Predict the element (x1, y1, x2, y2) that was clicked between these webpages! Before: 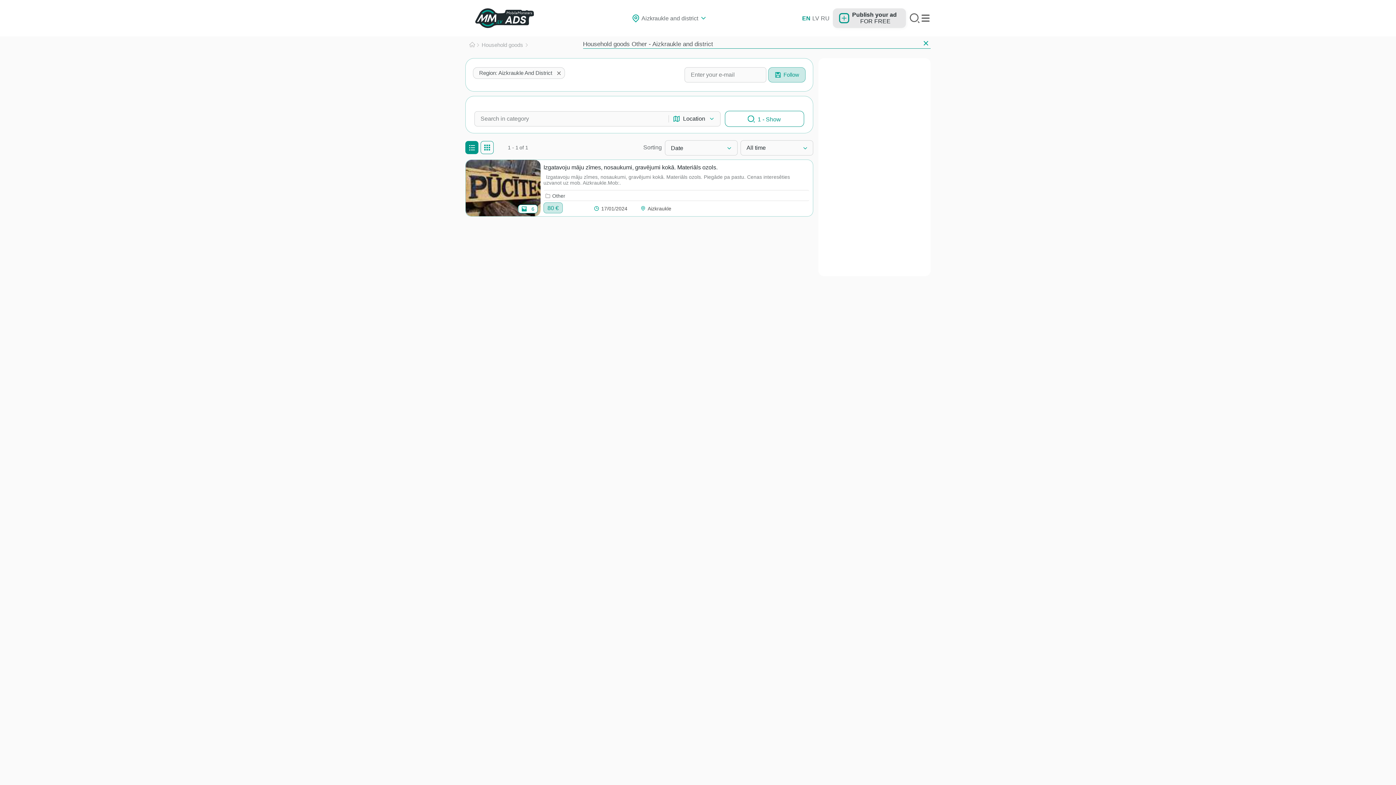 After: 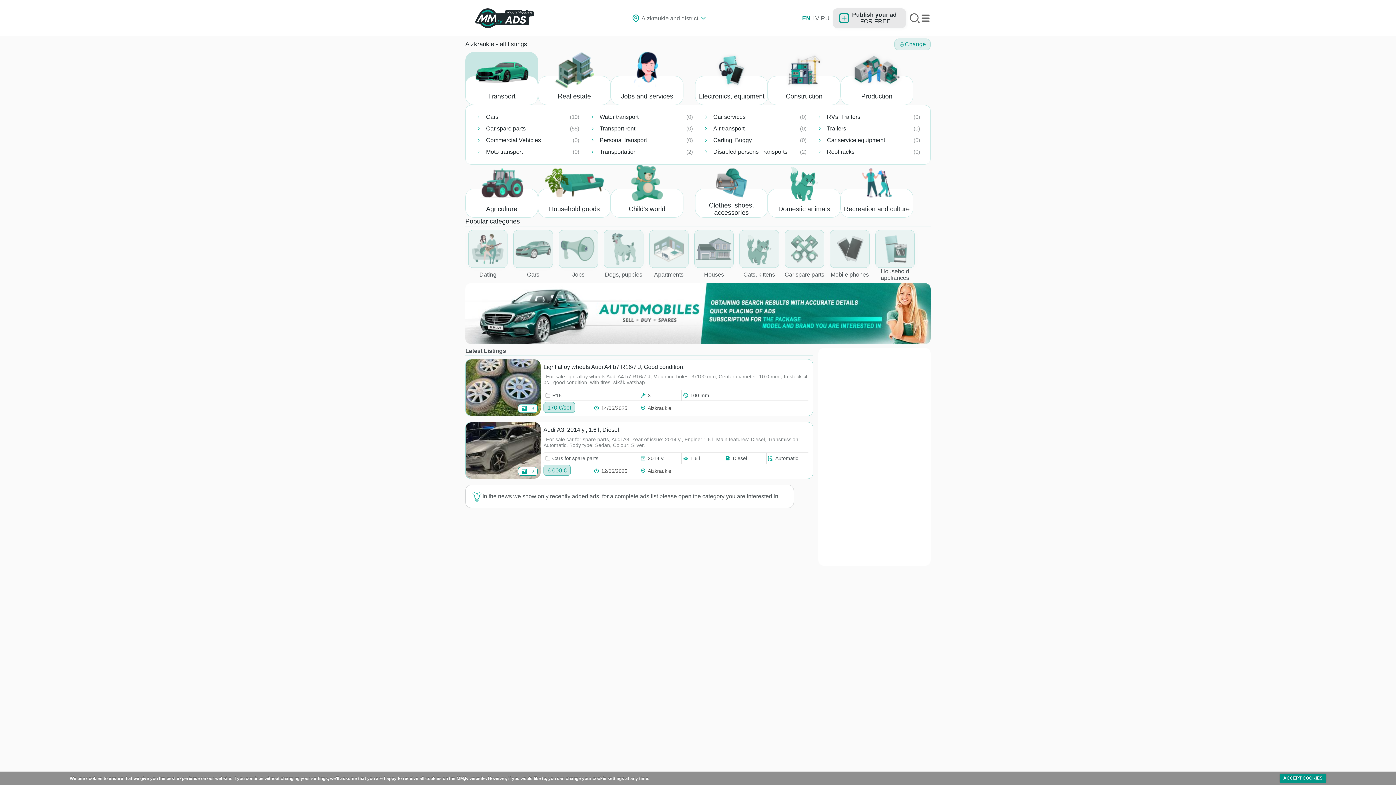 Action: label: Homepage-br bbox: (469, 41, 475, 48)